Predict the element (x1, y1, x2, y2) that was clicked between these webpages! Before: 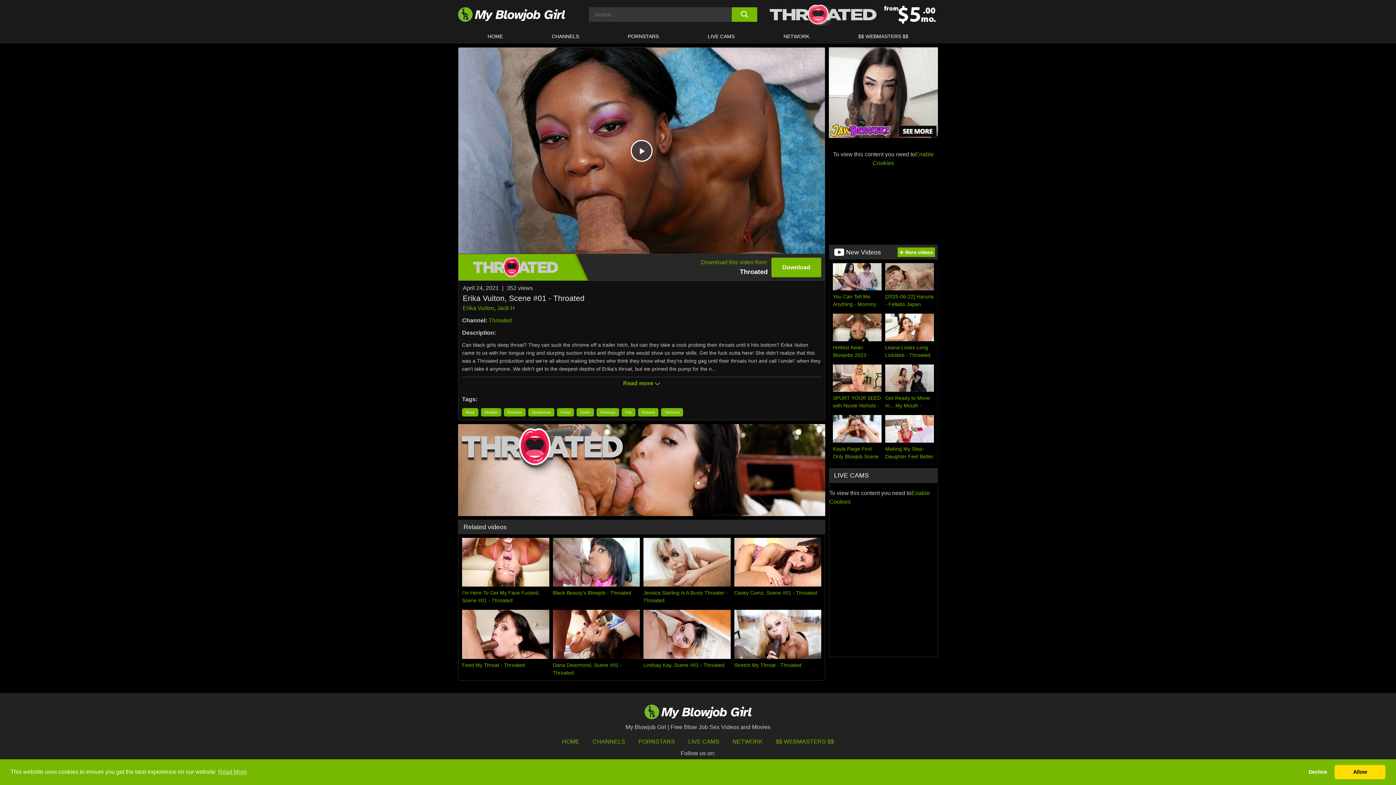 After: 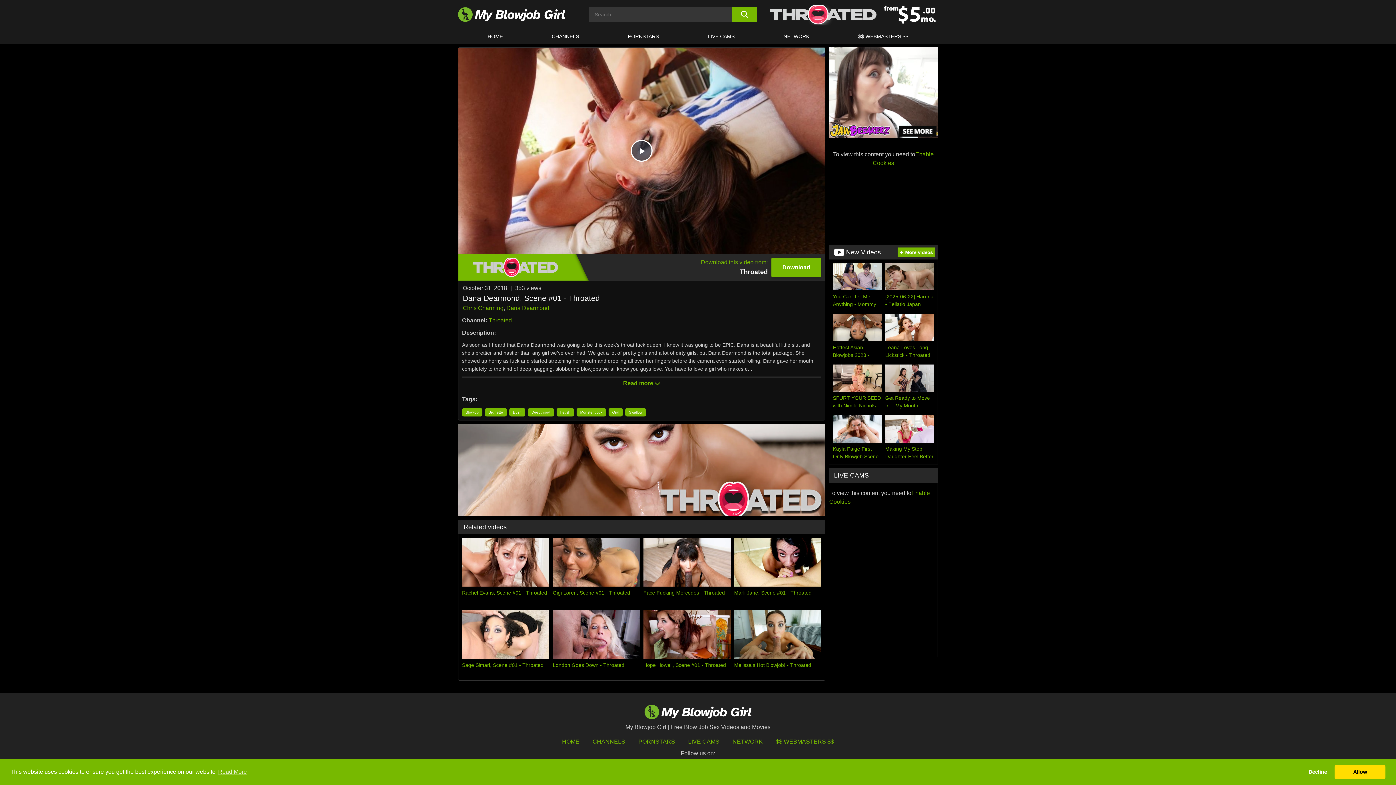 Action: label: Dana Dearmond, Scene #01 - Throated bbox: (552, 610, 640, 677)